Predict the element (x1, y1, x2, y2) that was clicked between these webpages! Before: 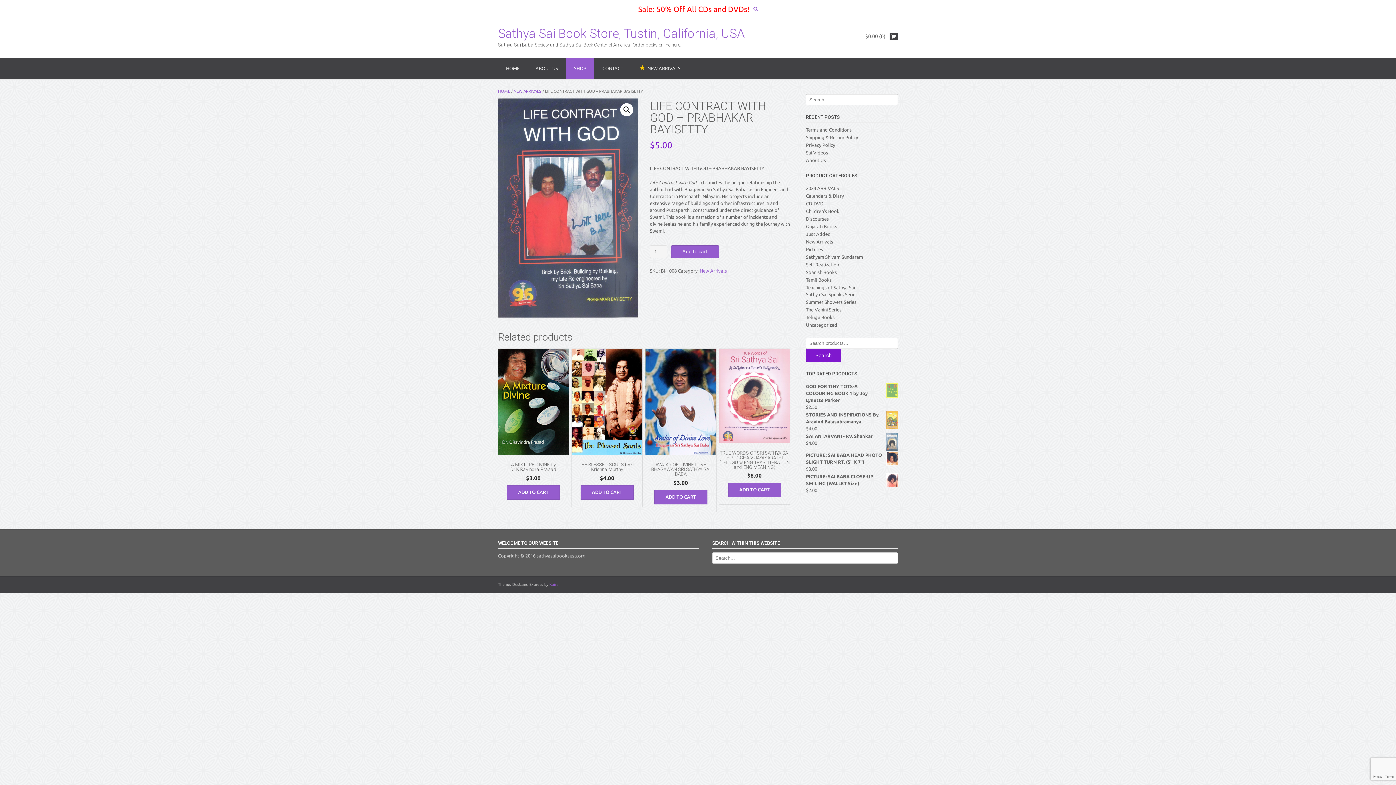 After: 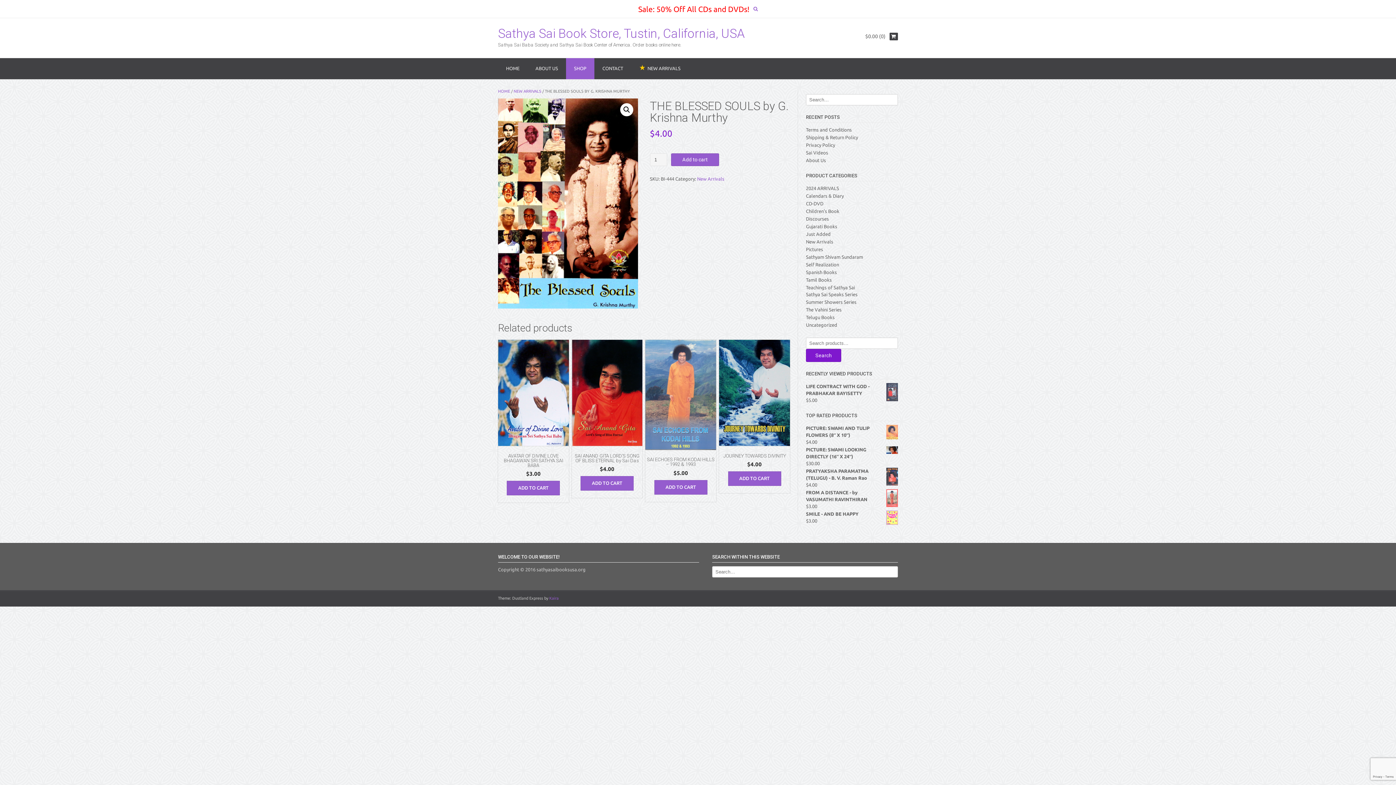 Action: label: THE BLESSED SOULS by G. Krishna Murthy
$4.00 bbox: (571, 349, 642, 482)